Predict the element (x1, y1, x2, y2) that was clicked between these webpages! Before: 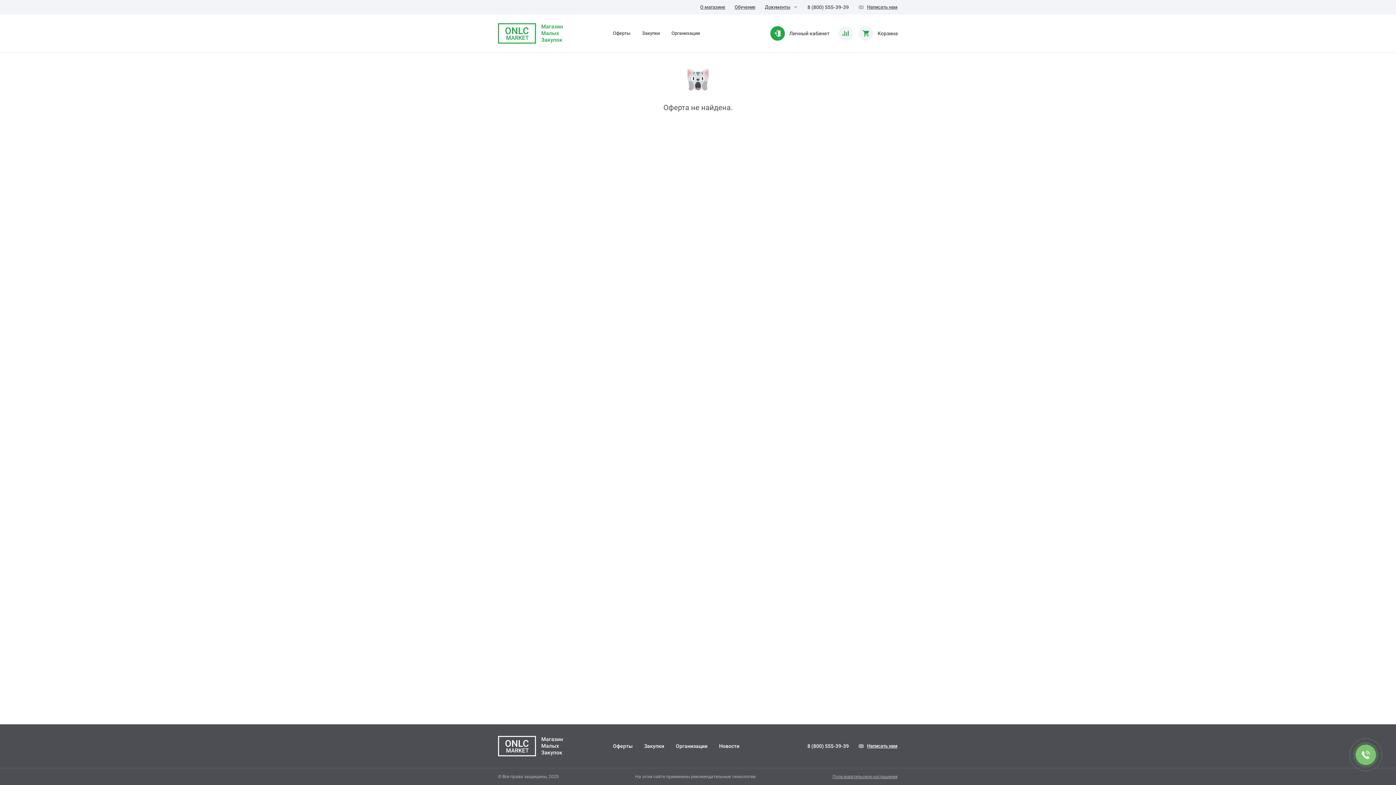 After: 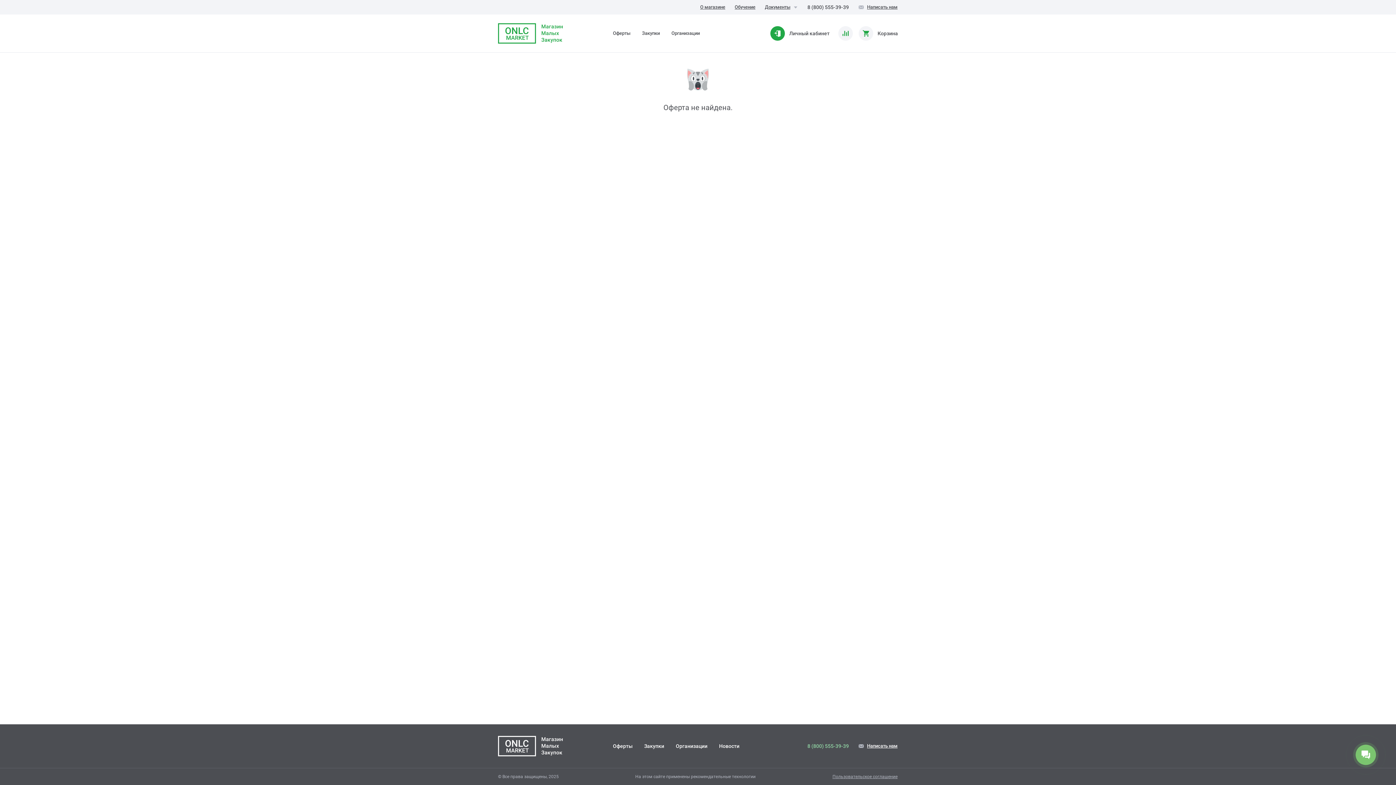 Action: bbox: (807, 724, 849, 768) label: 8 (800) 555-39-39